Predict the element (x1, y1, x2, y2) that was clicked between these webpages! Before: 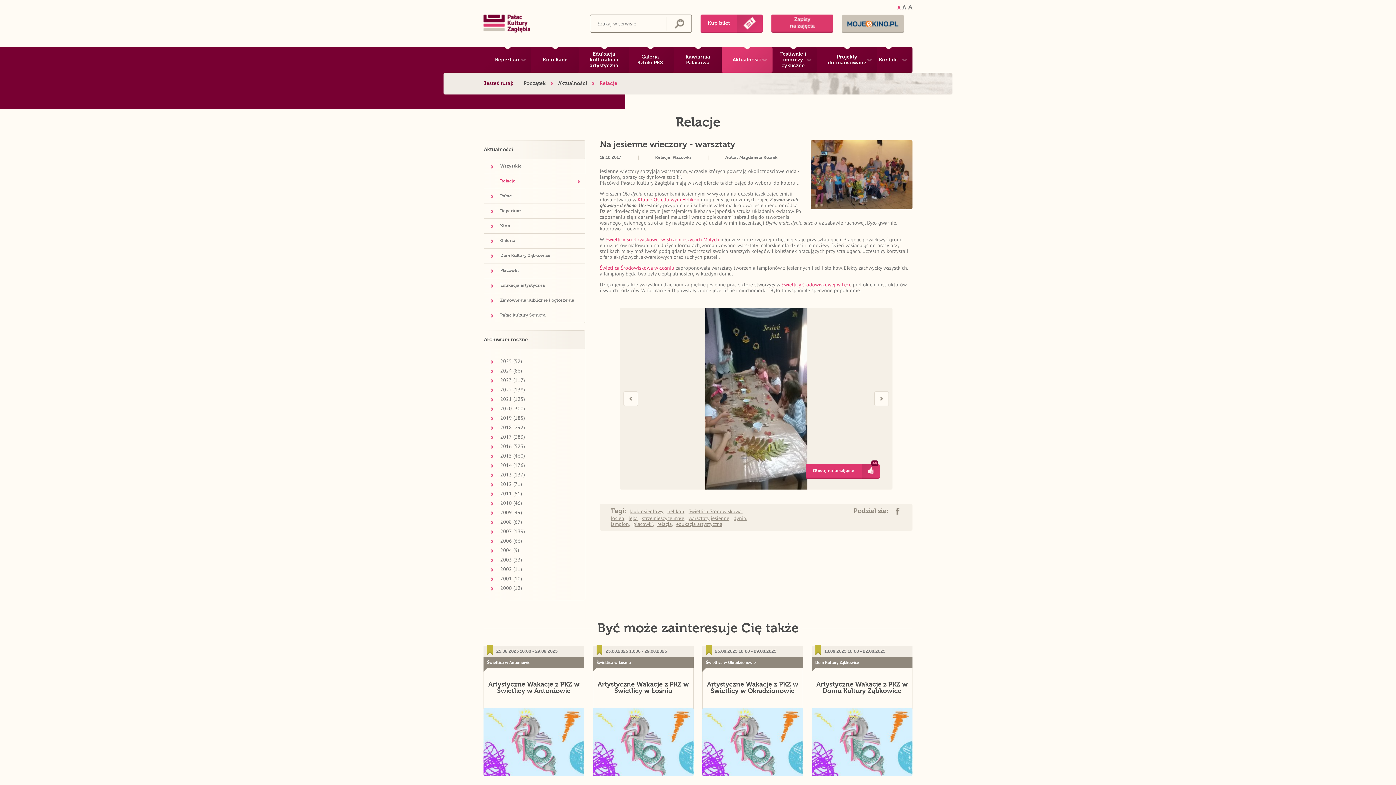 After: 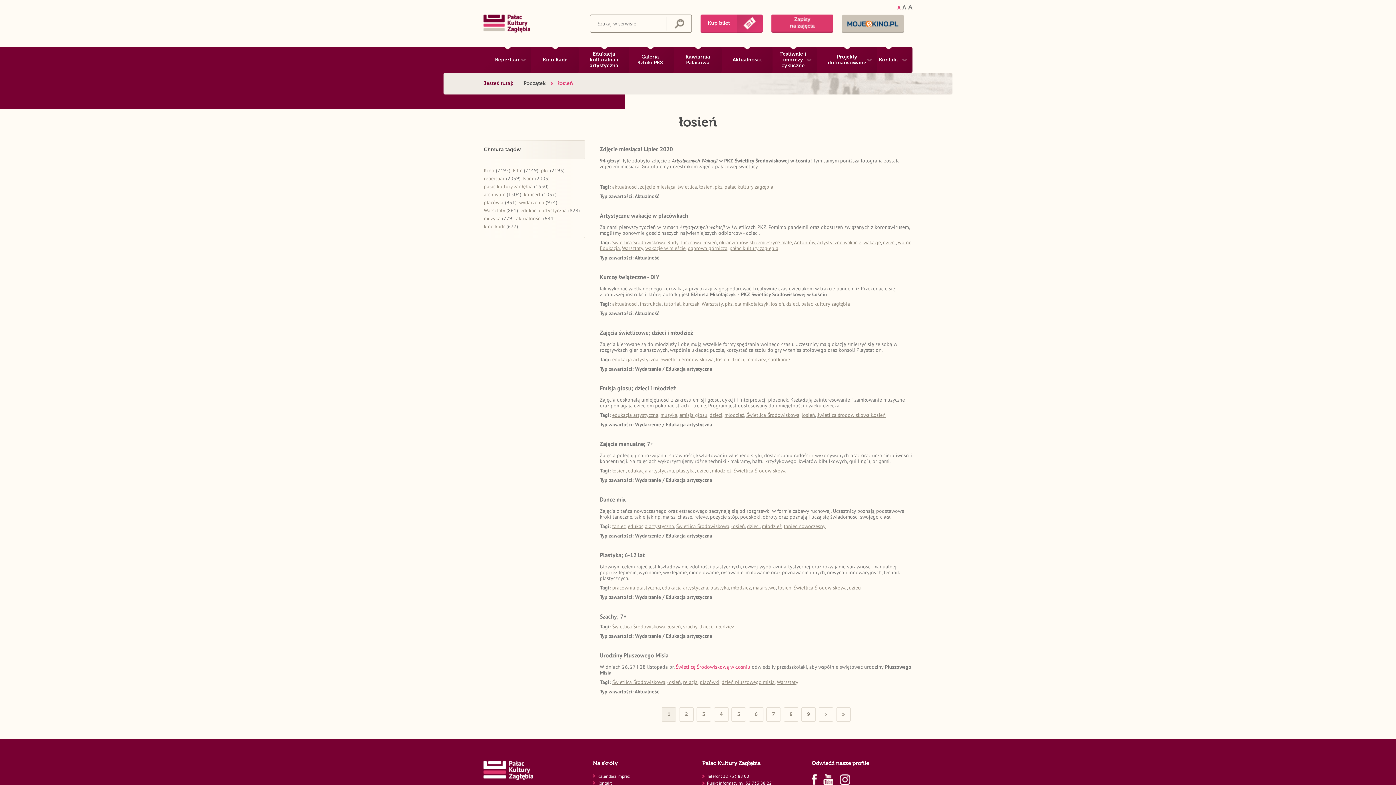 Action: bbox: (610, 515, 624, 521) label: łosień